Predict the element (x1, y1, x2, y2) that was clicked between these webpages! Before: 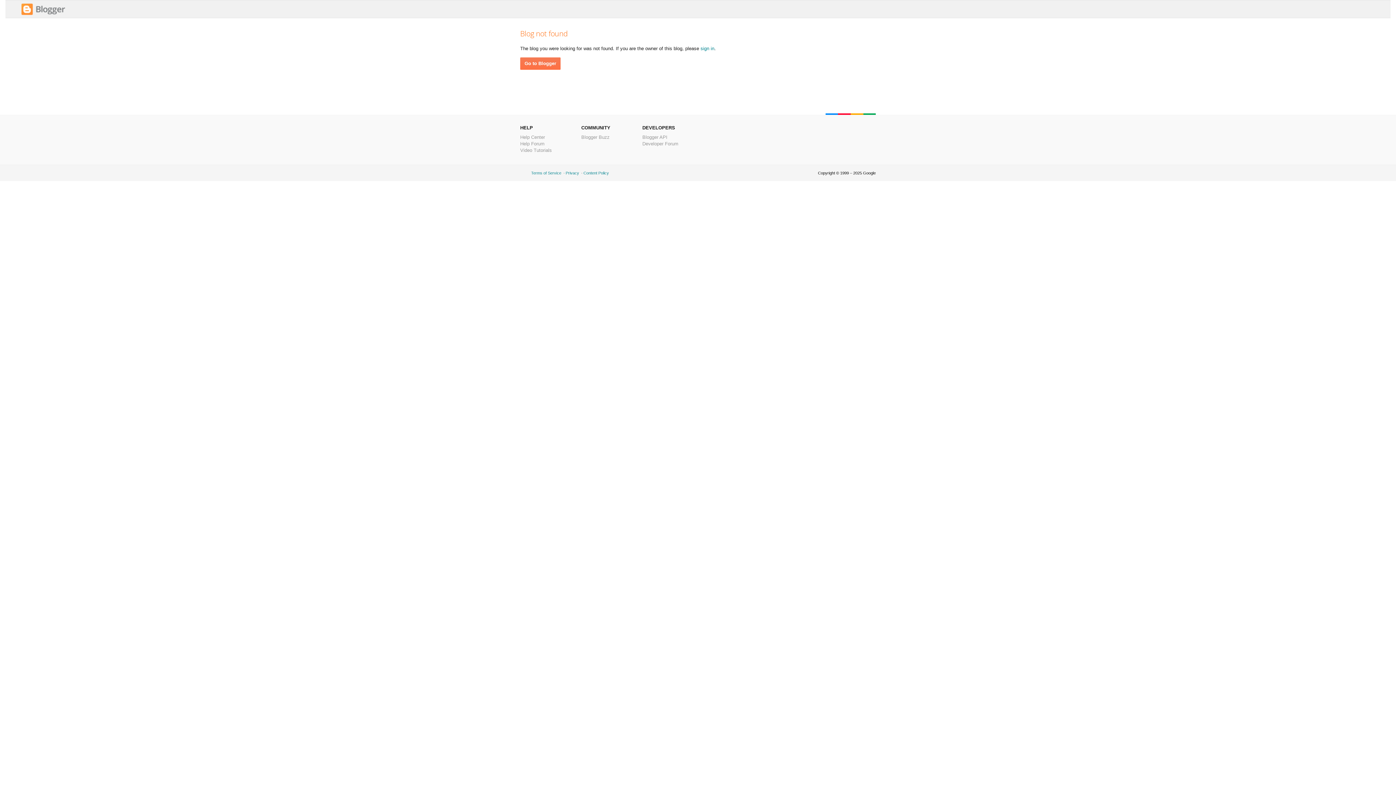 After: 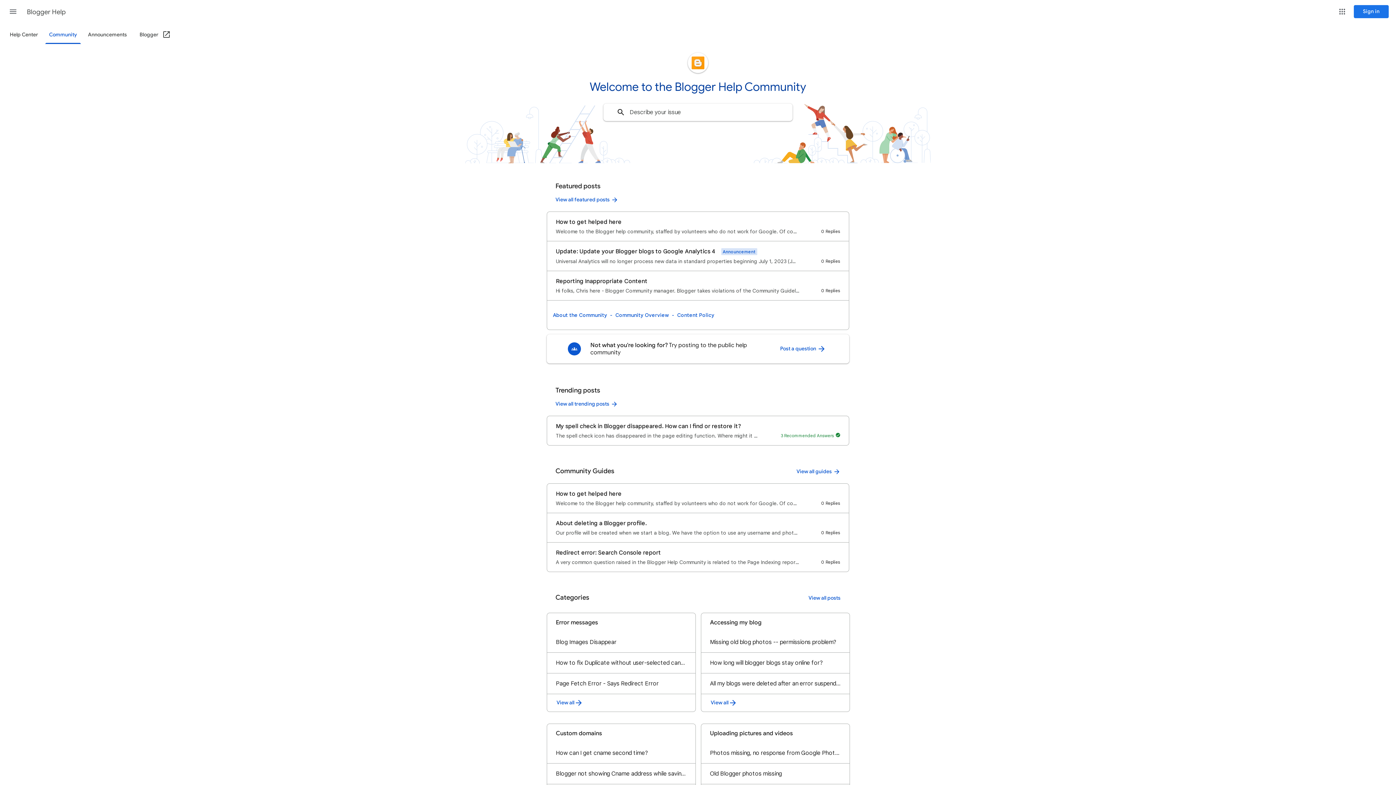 Action: label: Help Forum bbox: (520, 141, 544, 146)